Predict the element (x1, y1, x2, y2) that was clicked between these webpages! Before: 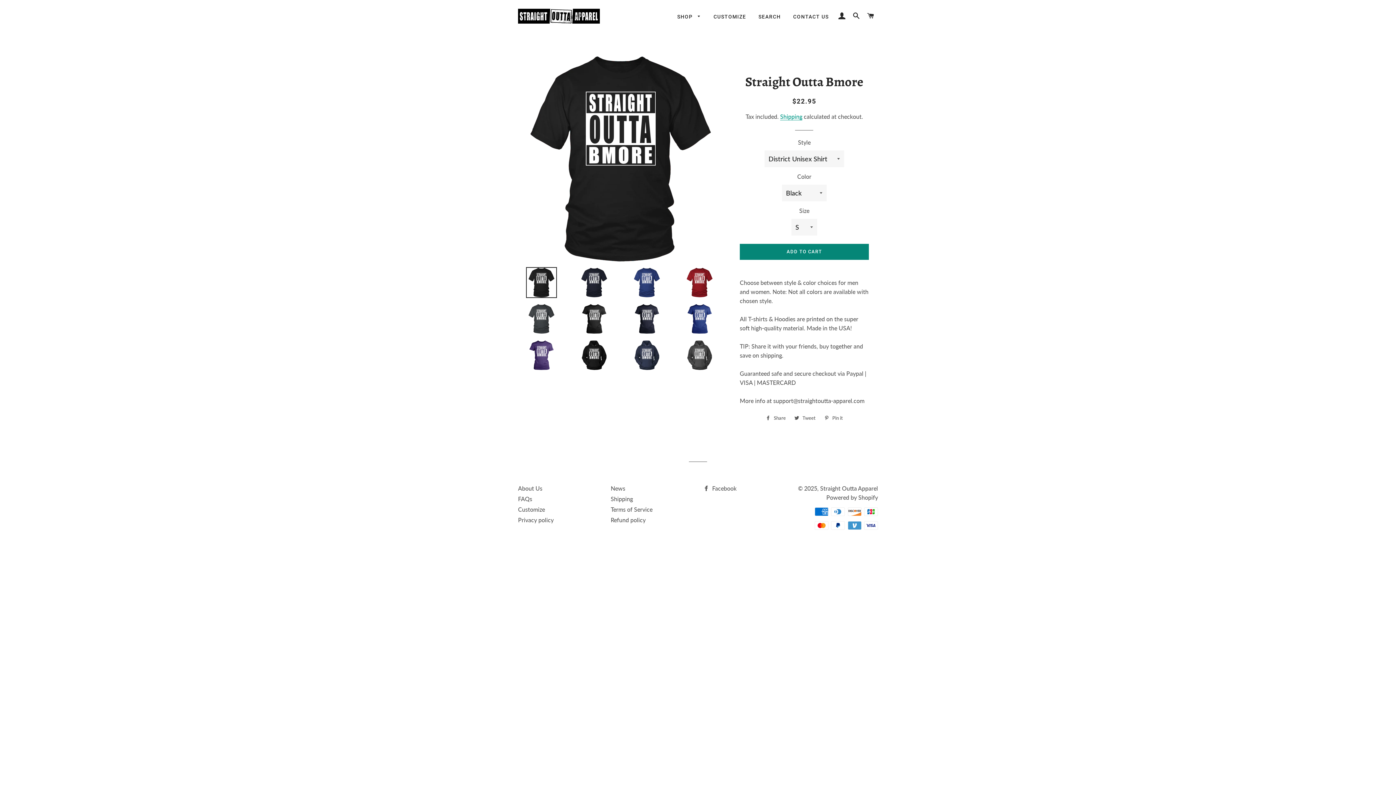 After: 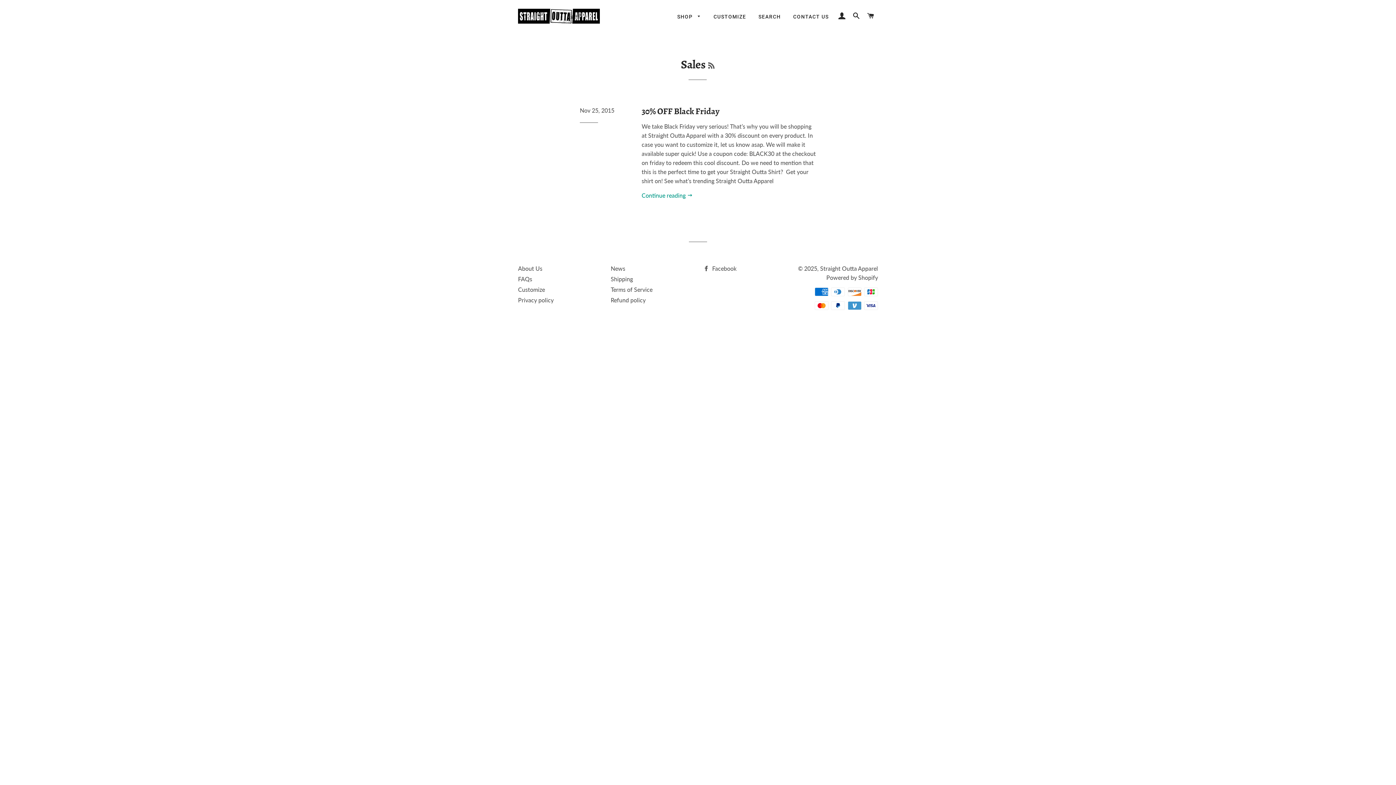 Action: bbox: (610, 485, 625, 492) label: News